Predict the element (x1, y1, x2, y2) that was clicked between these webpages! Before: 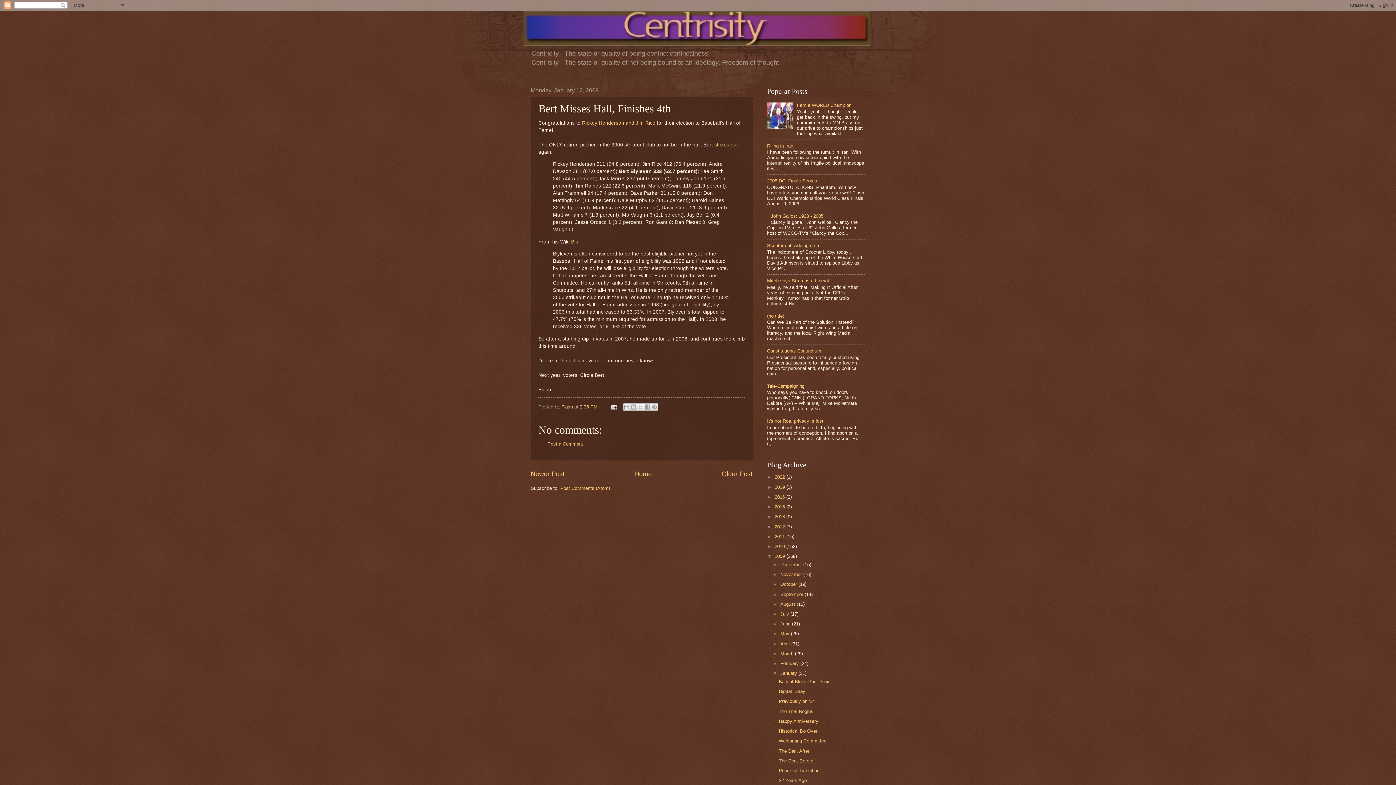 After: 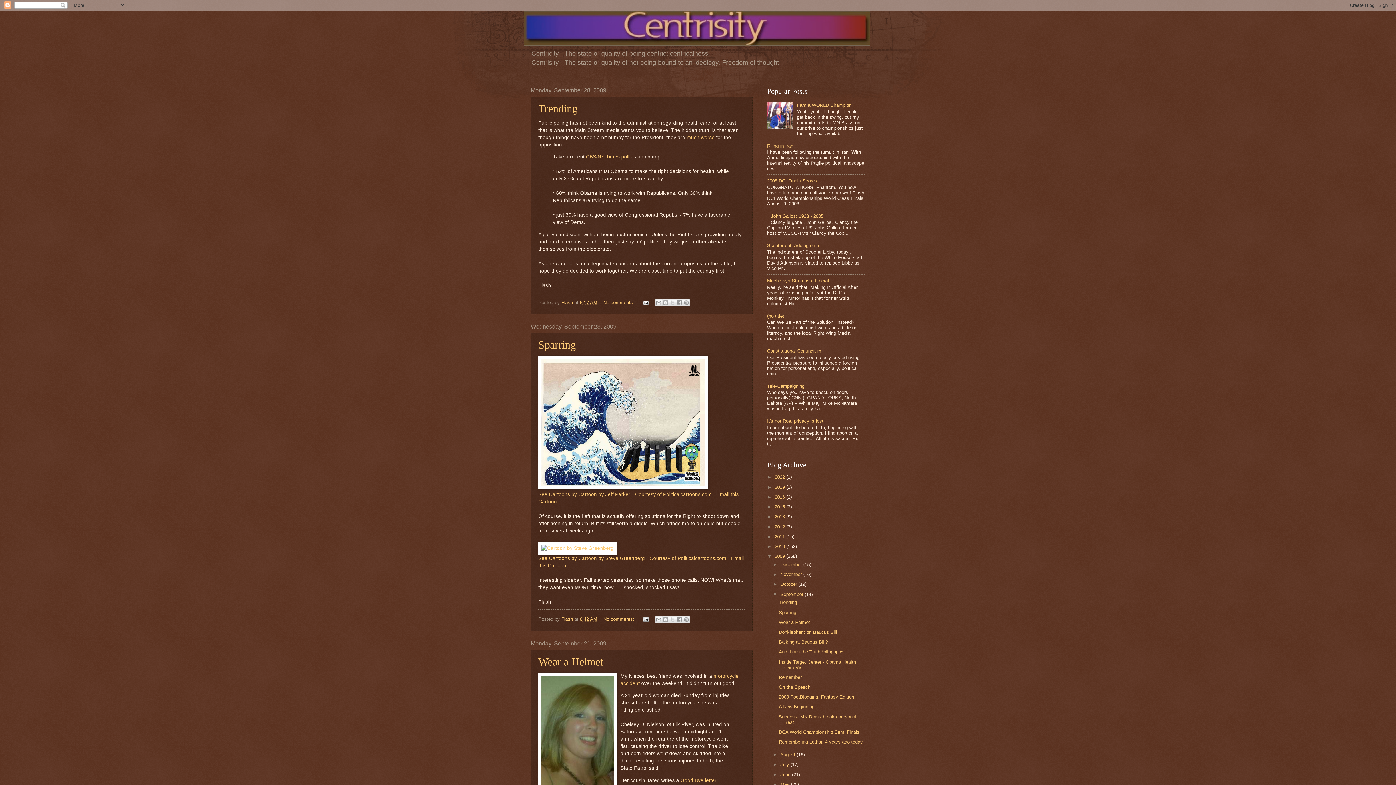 Action: bbox: (780, 591, 804, 597) label: September 